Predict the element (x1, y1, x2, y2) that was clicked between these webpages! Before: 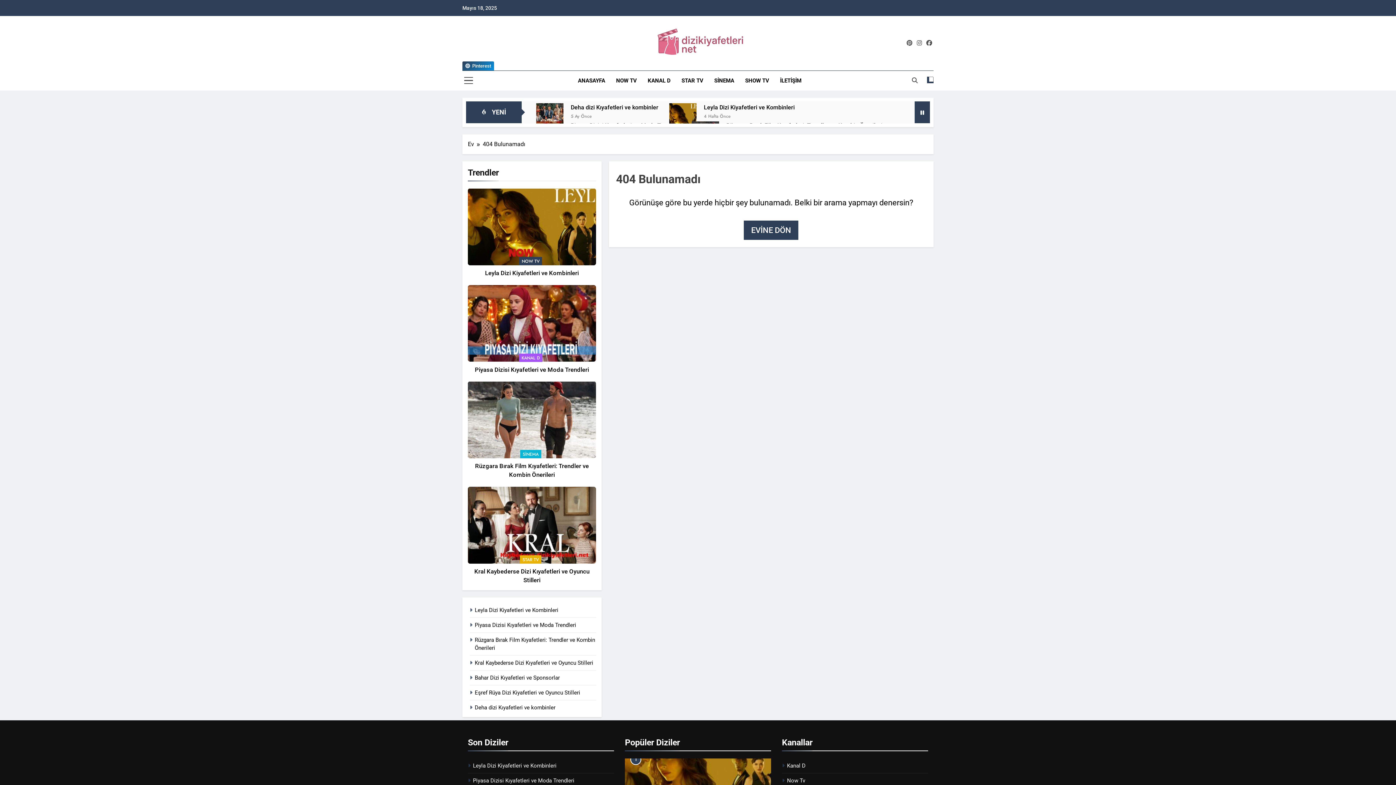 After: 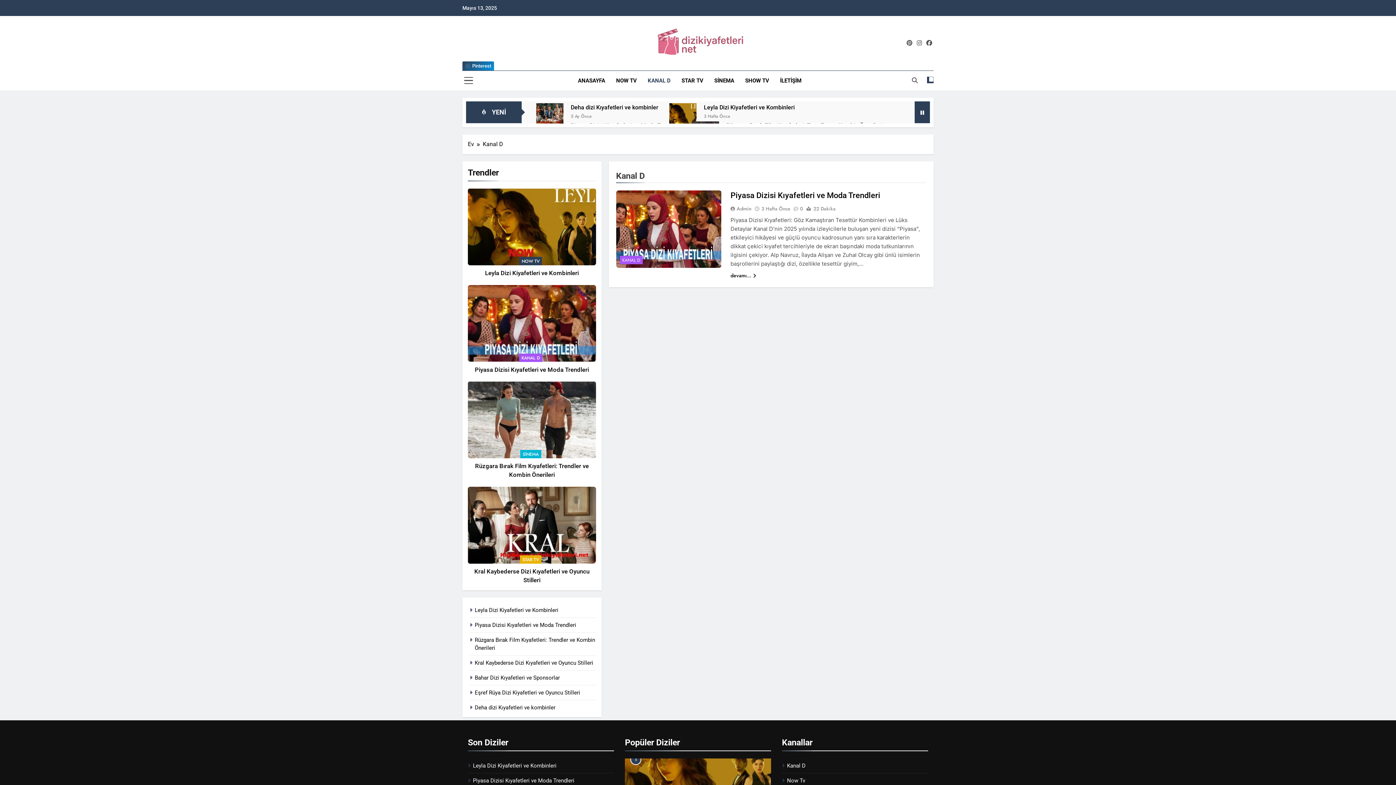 Action: bbox: (787, 762, 805, 769) label: Kanal D